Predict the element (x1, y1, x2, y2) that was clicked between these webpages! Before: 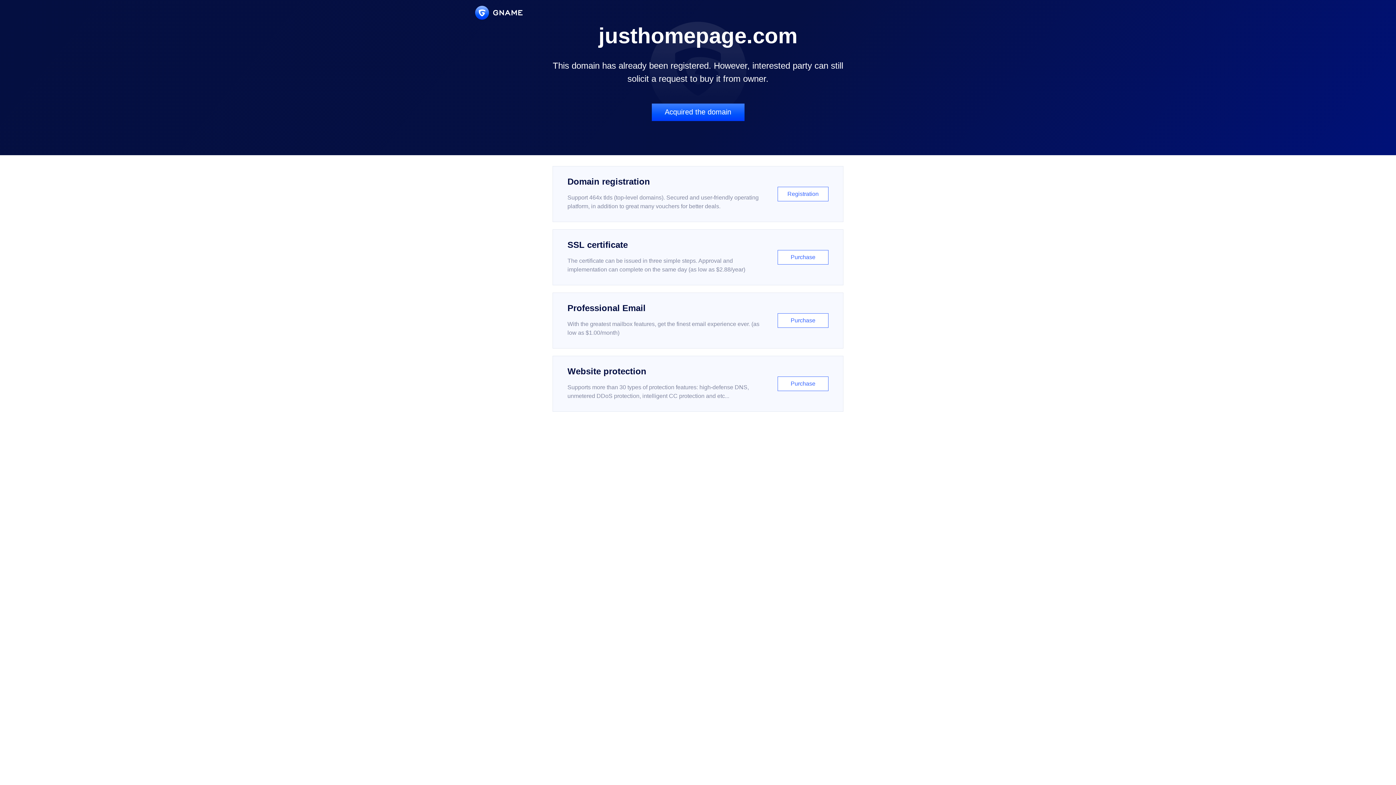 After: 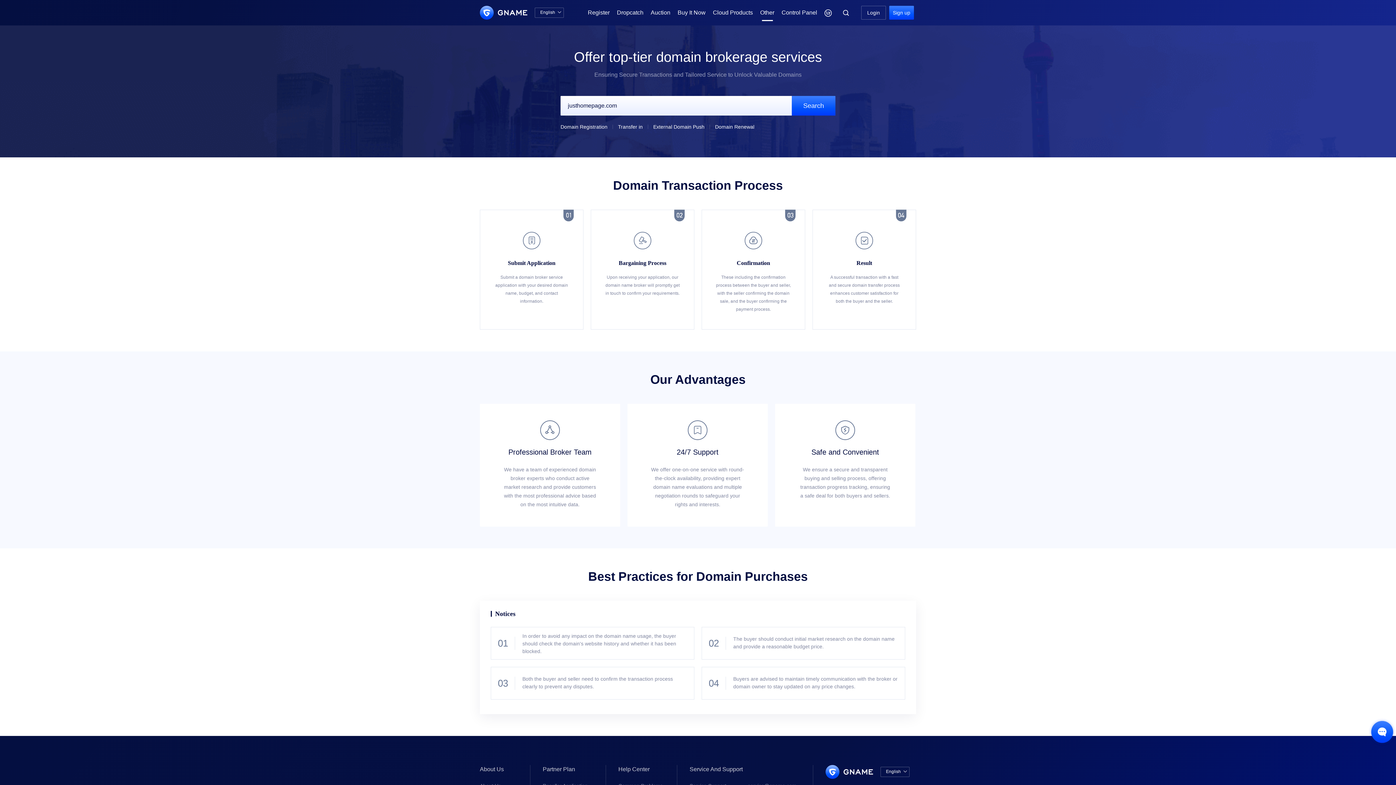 Action: label: Acquired the domain bbox: (651, 103, 744, 121)